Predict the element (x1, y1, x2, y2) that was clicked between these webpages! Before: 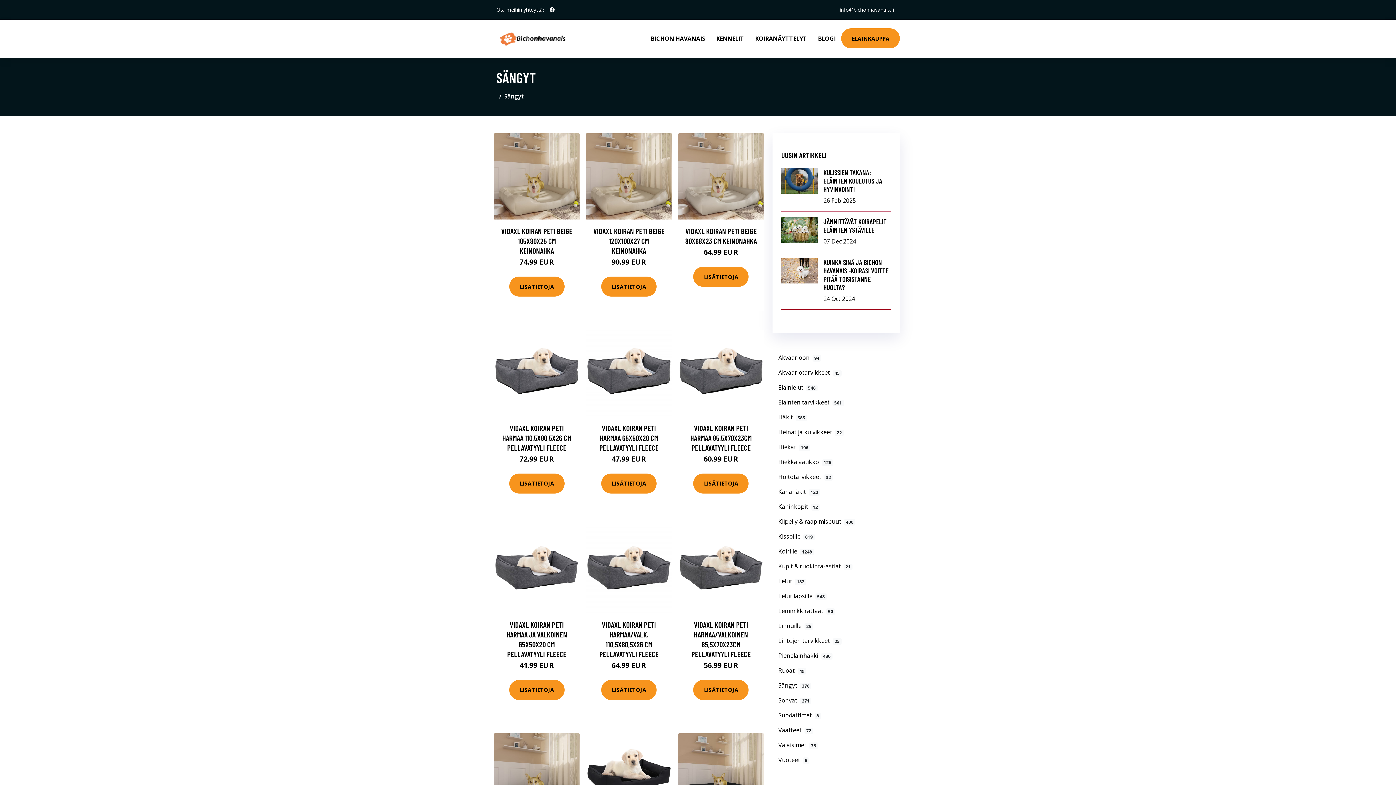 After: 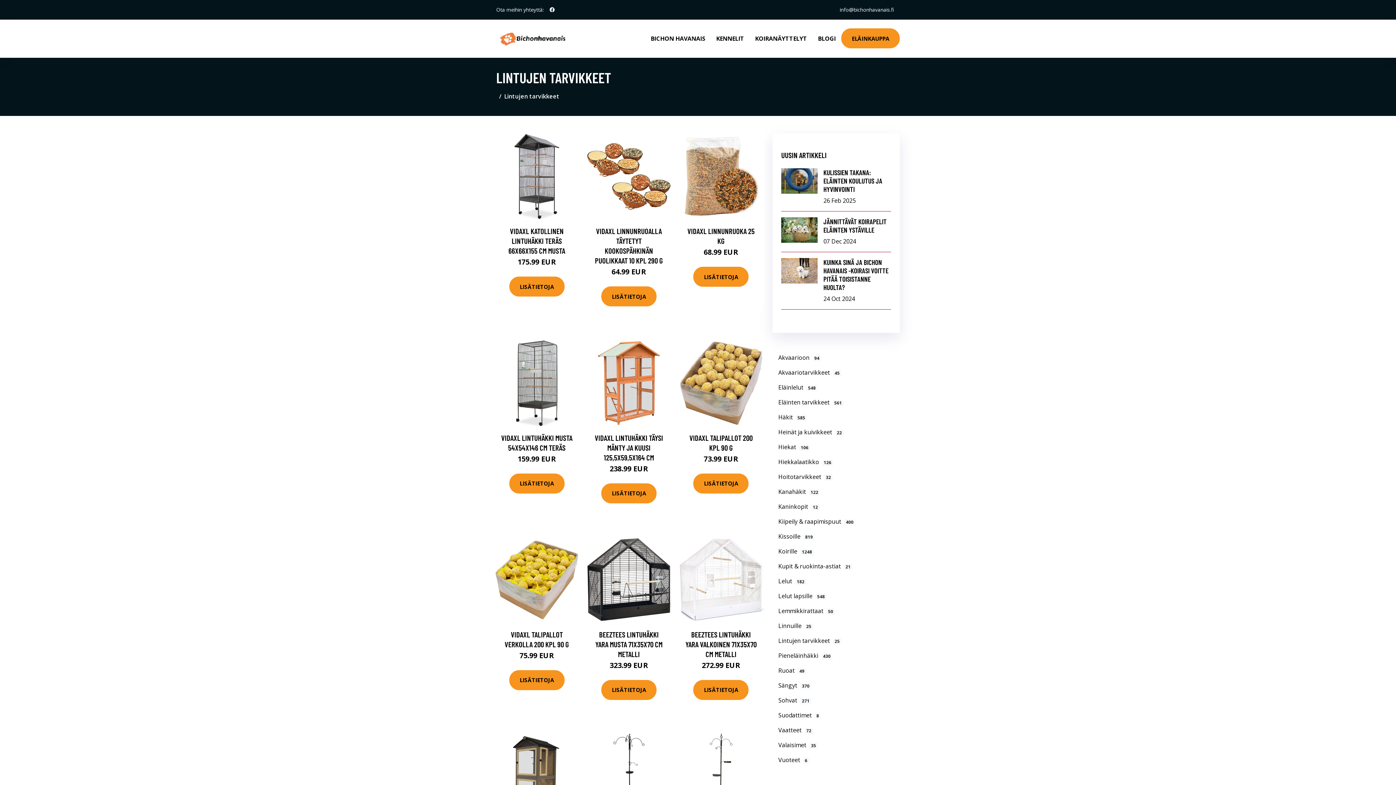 Action: label: Lintujen tarvikkeet25 bbox: (772, 633, 900, 648)